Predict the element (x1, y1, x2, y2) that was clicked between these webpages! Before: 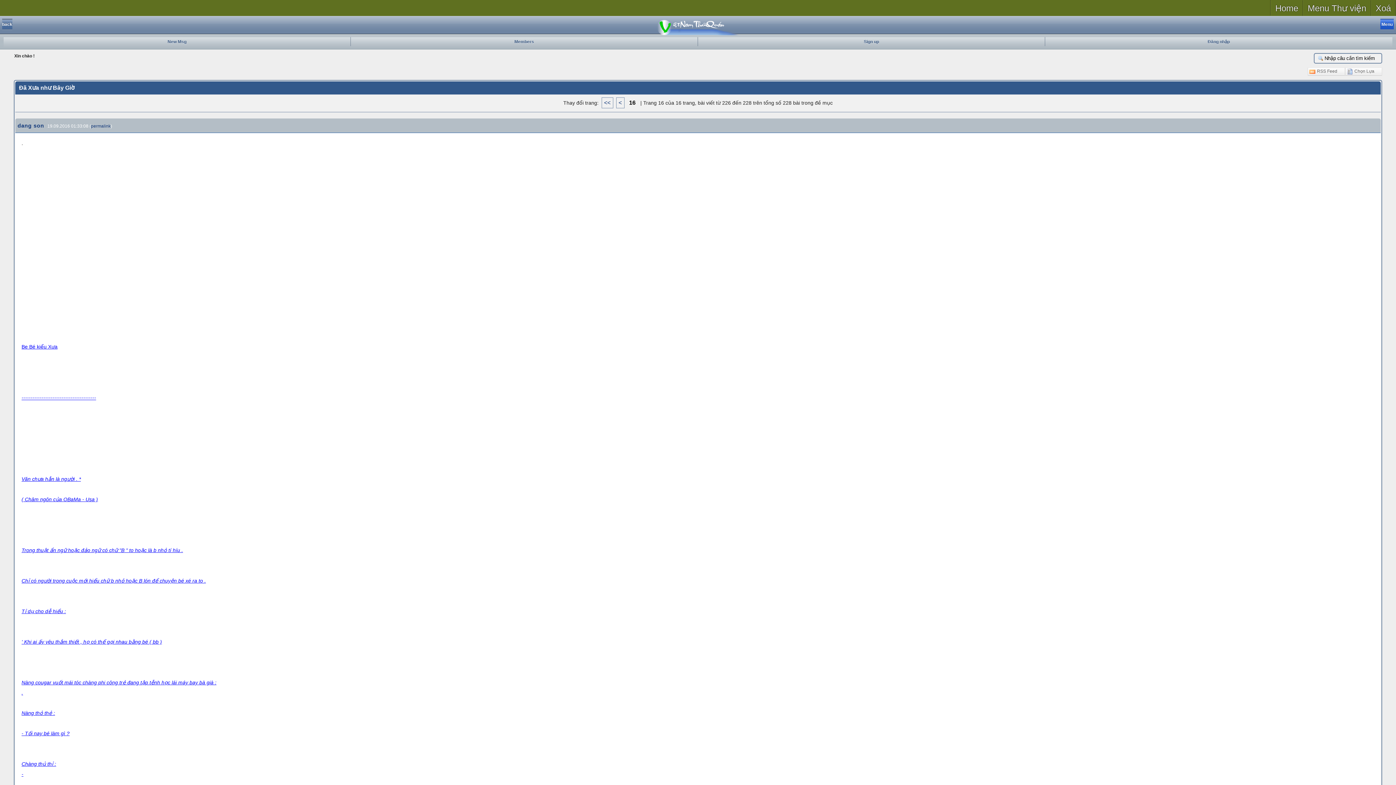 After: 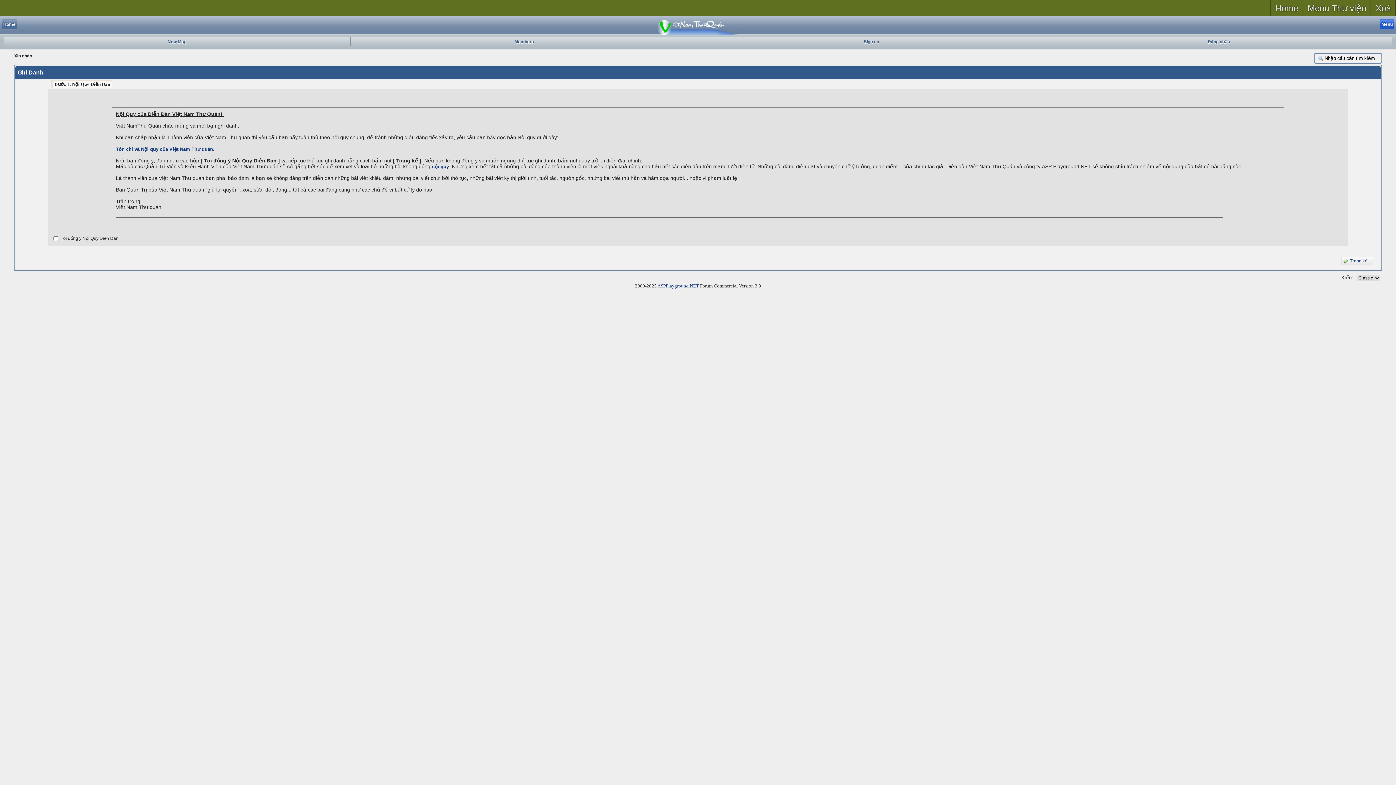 Action: label: Sign up bbox: (698, 37, 1045, 46)